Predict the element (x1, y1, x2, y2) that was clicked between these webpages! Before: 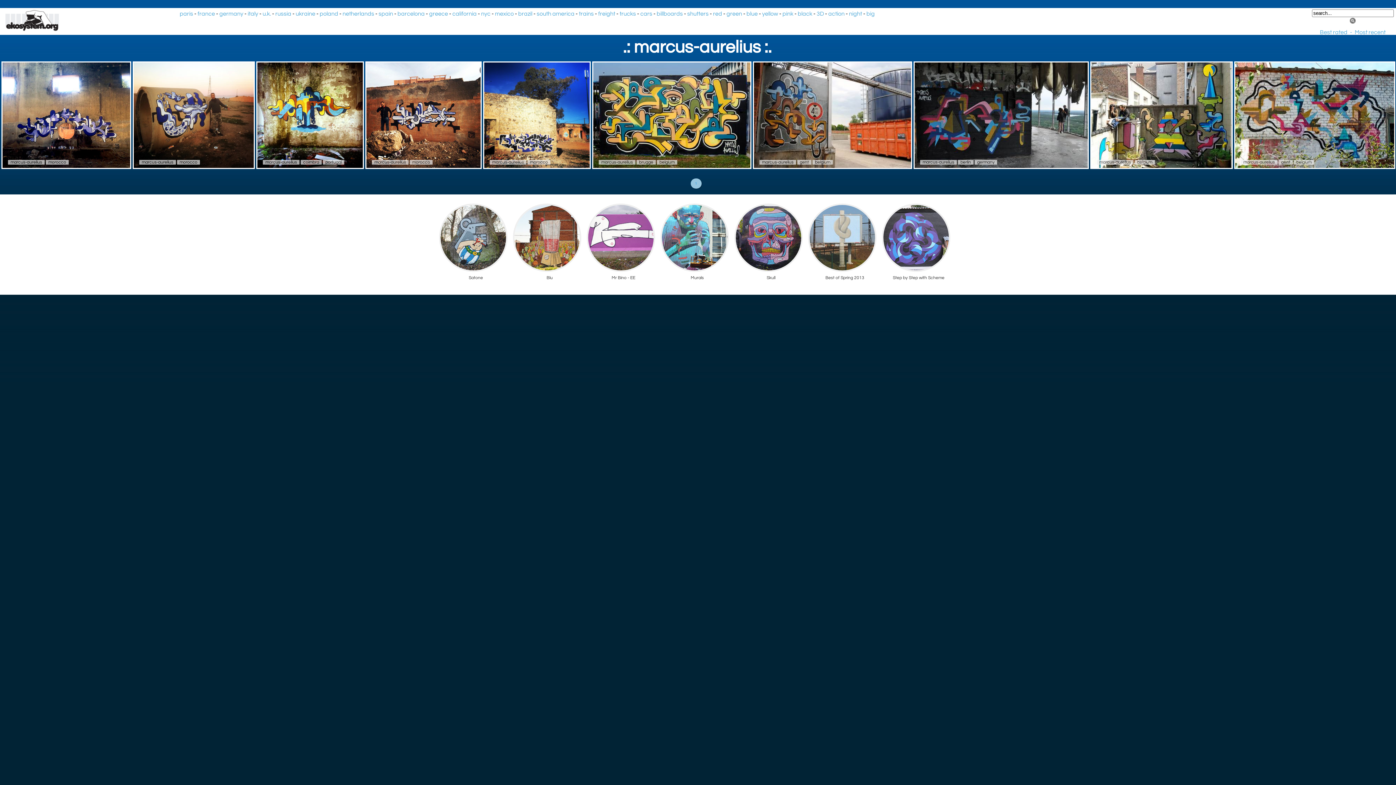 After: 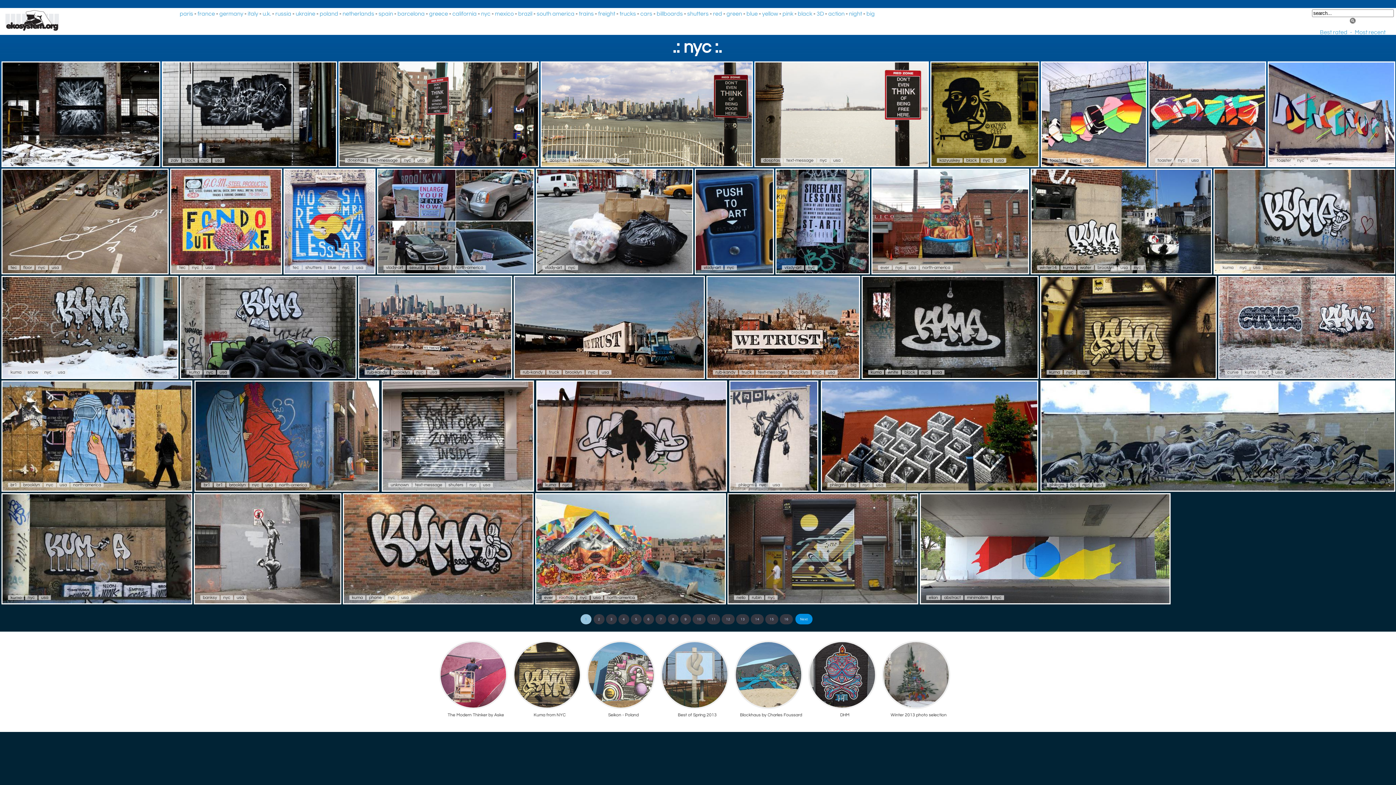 Action: bbox: (481, 10, 490, 16) label: nyc